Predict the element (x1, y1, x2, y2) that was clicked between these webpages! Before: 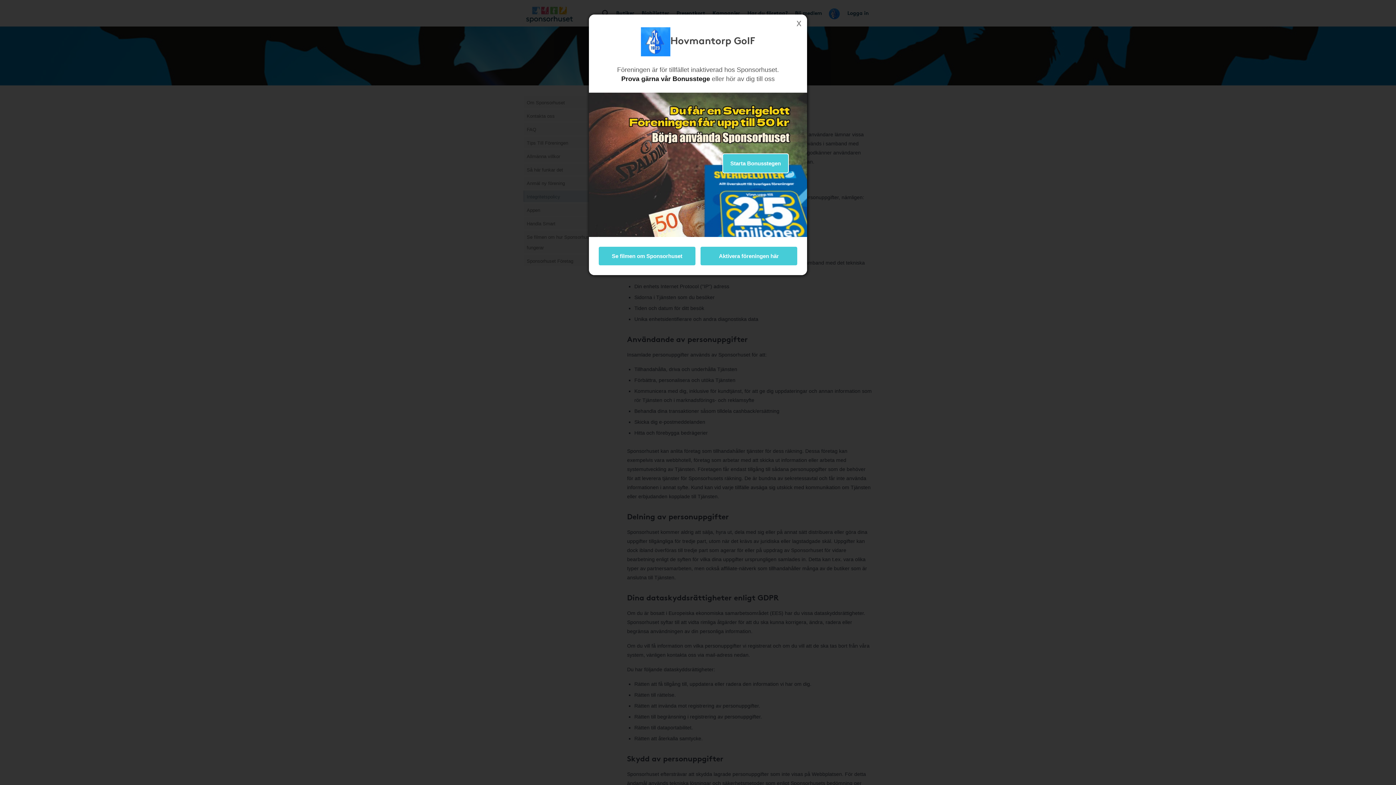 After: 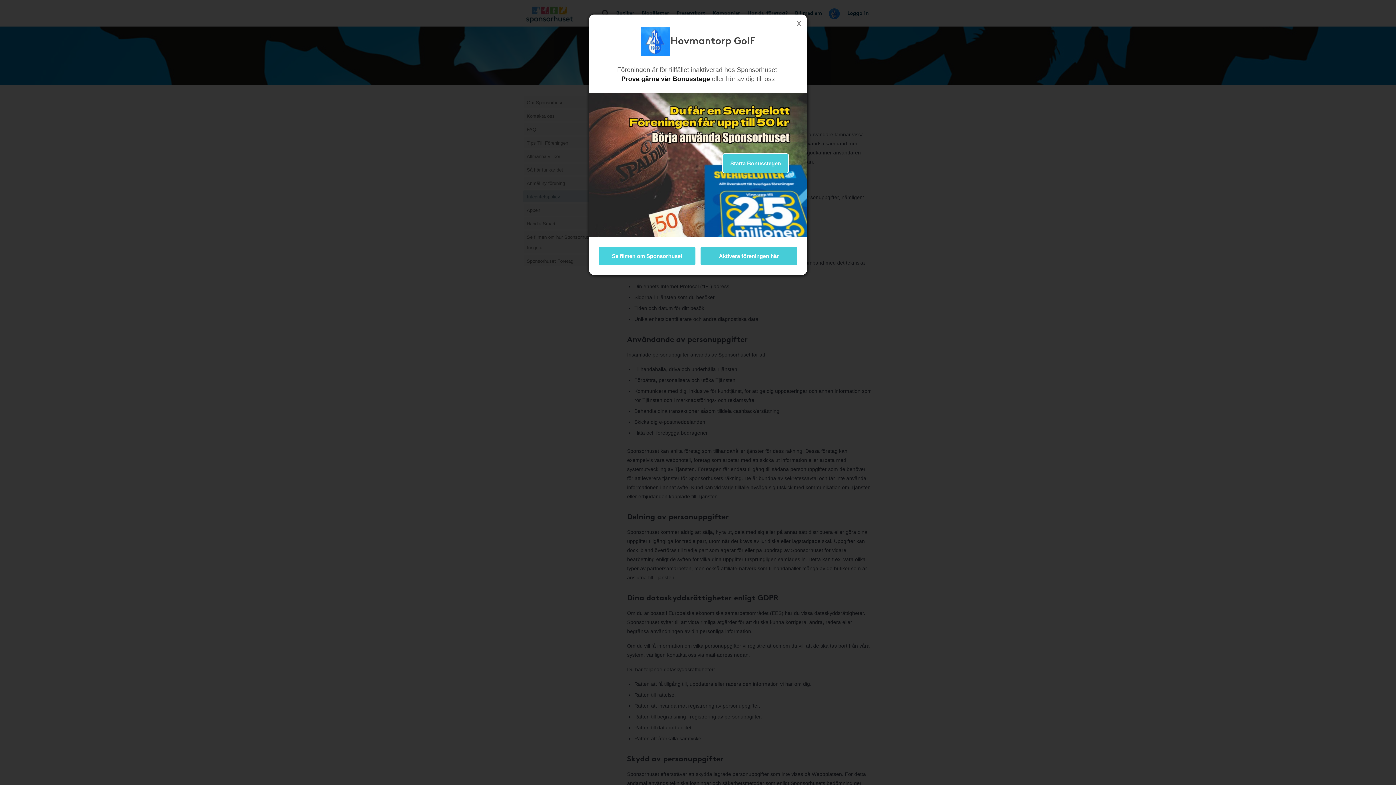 Action: label: Se filmen om Sponsorhuset bbox: (598, 246, 696, 266)